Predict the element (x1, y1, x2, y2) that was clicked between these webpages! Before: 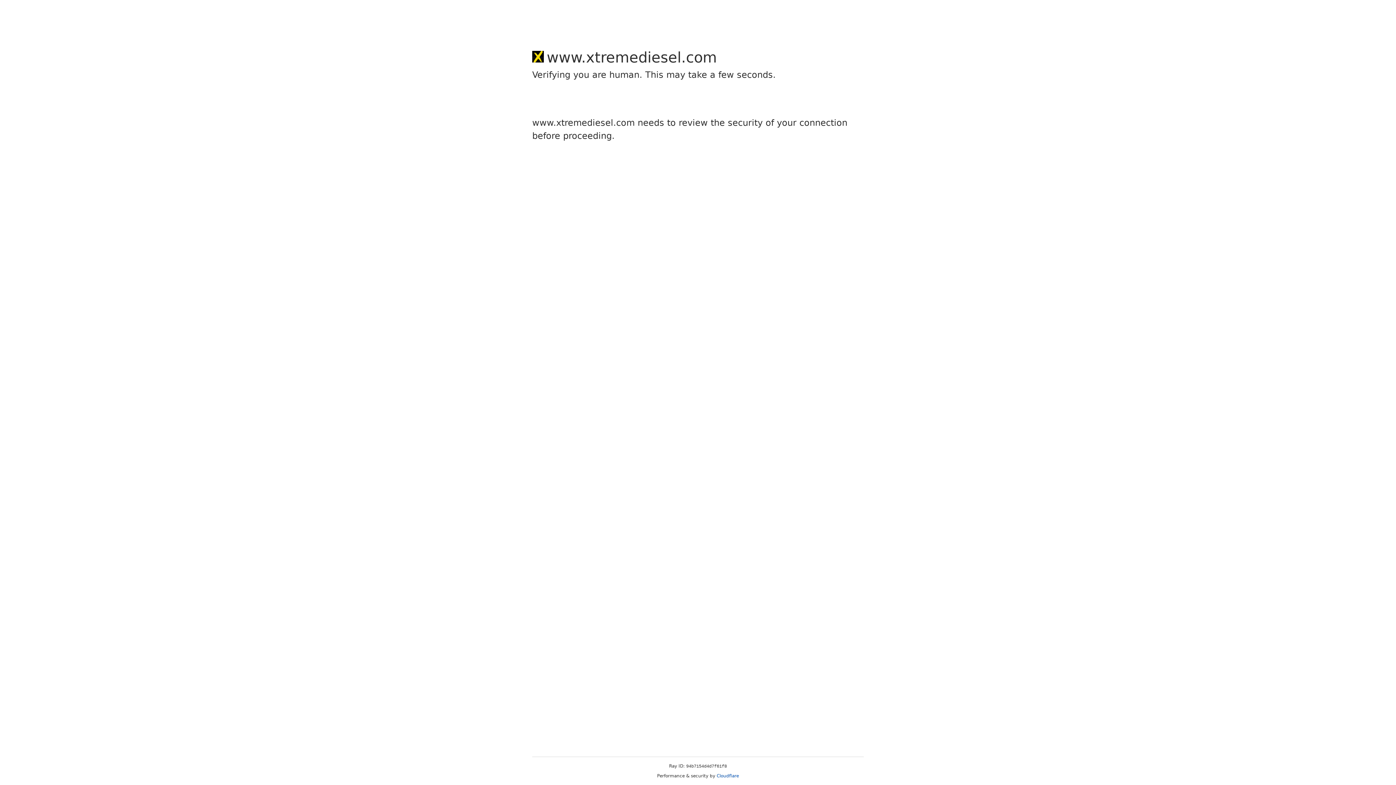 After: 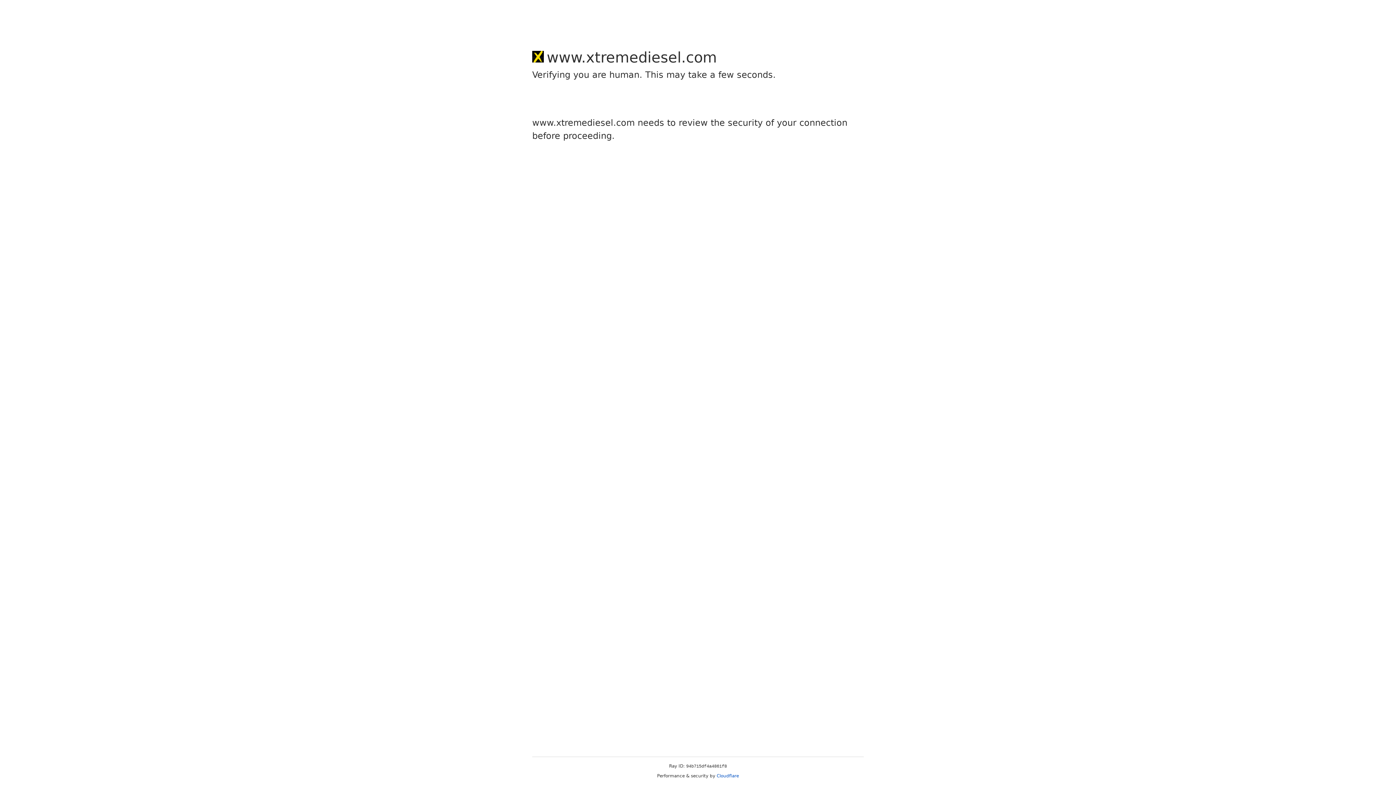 Action: label: Cloudflare bbox: (716, 773, 739, 778)